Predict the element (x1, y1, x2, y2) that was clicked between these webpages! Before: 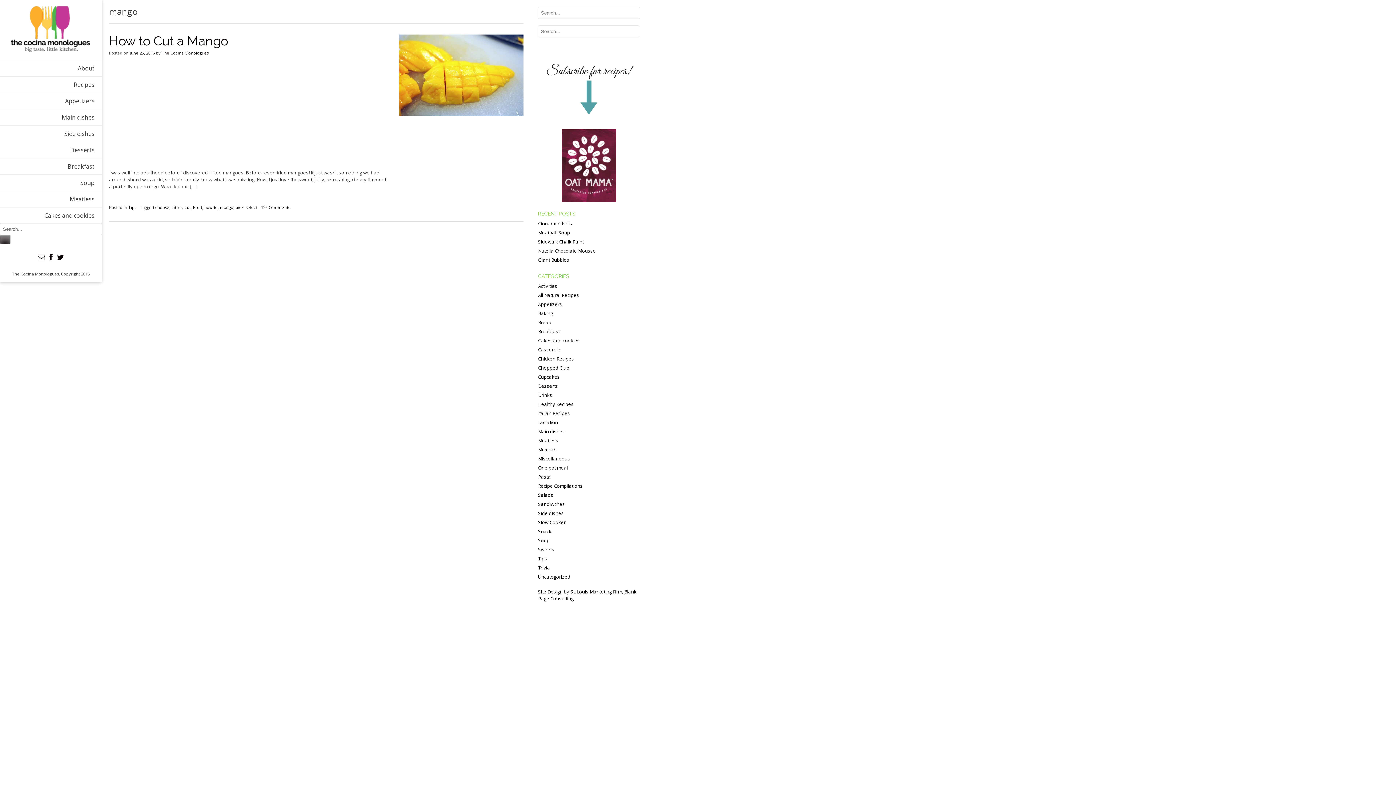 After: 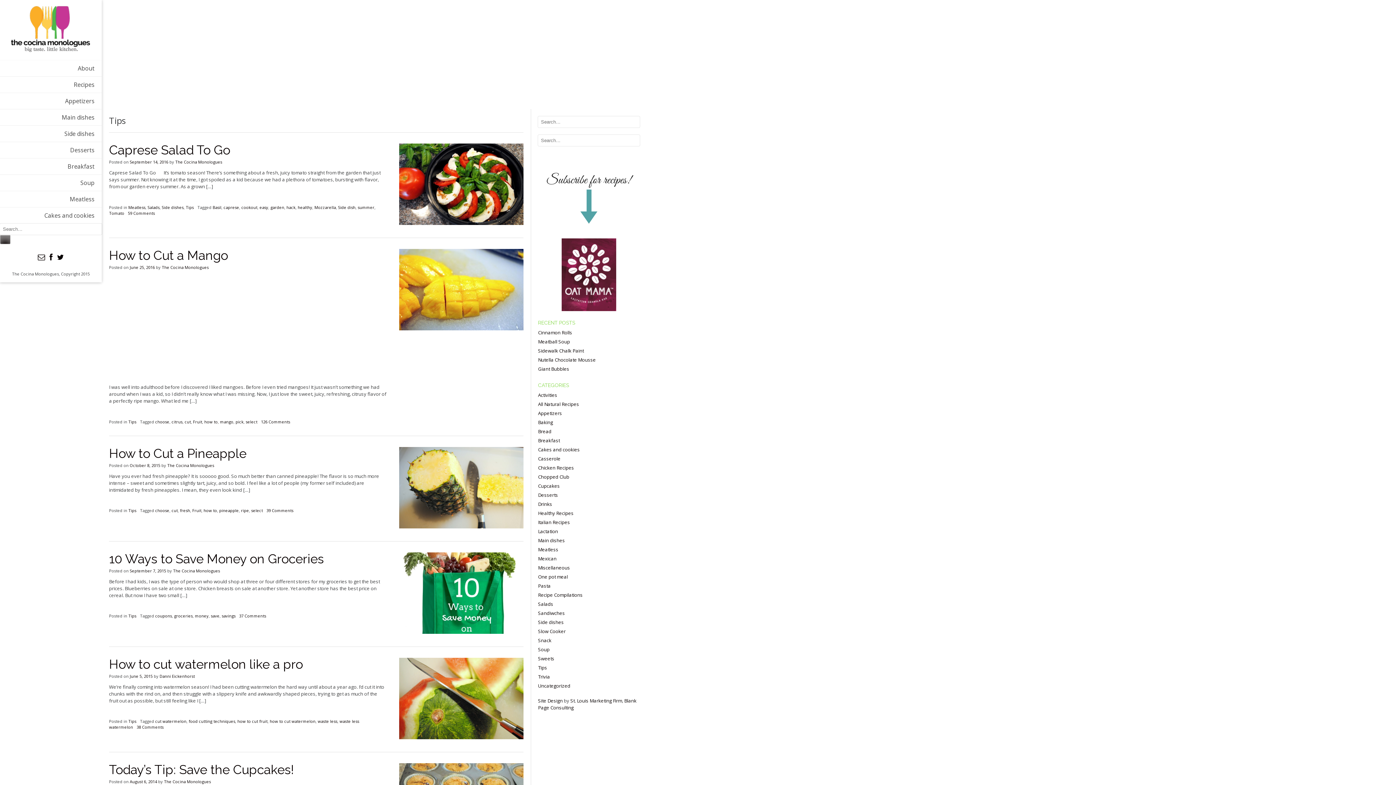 Action: bbox: (538, 555, 547, 562) label: Tips